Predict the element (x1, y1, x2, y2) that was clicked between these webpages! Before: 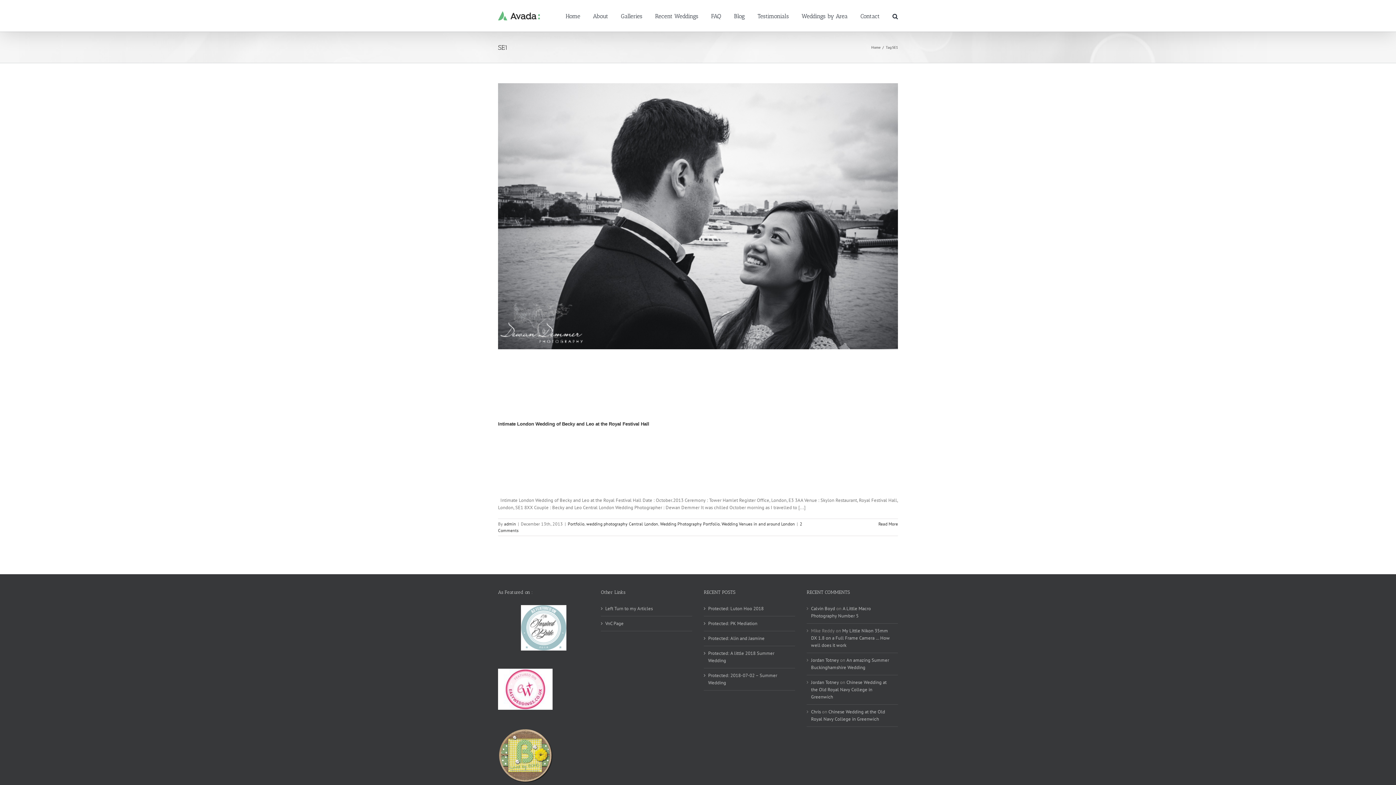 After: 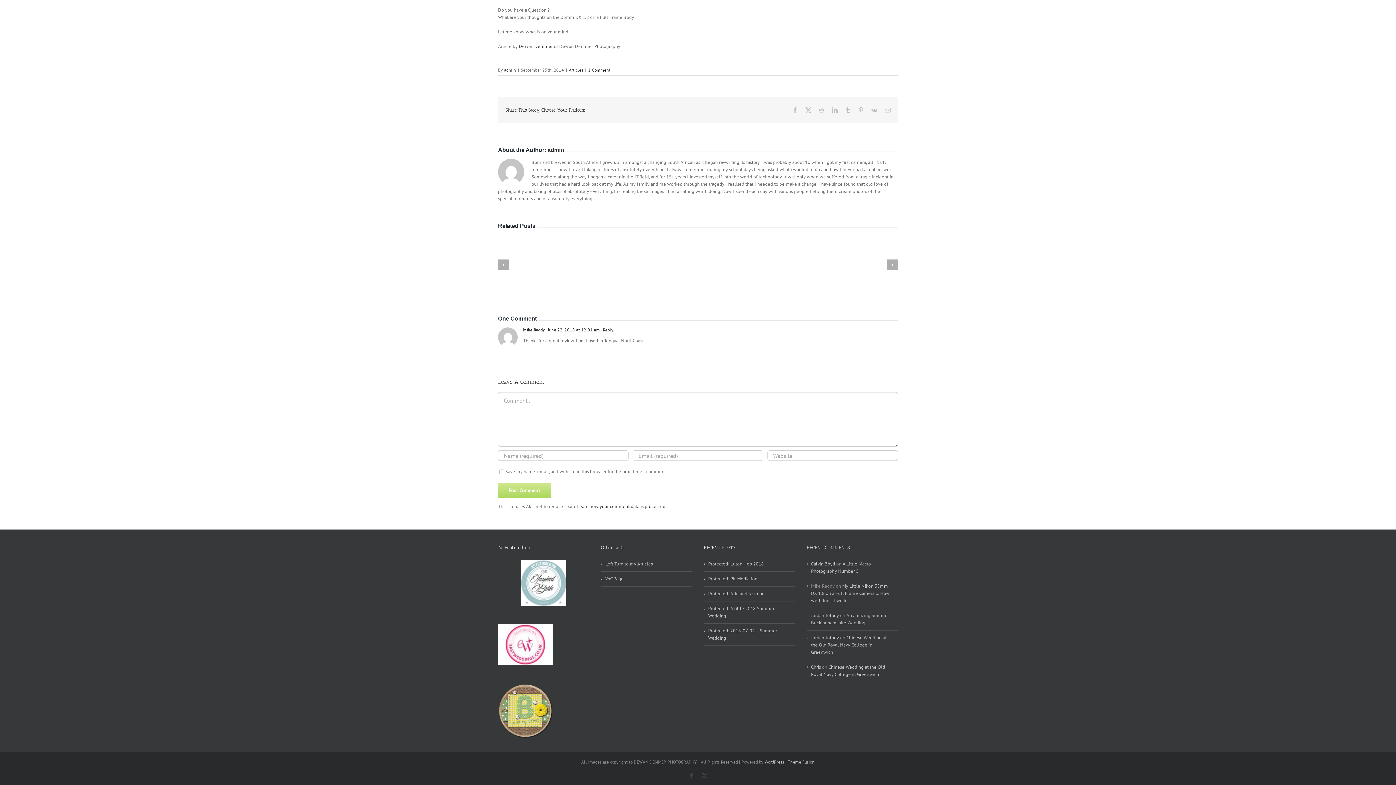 Action: bbox: (811, 627, 890, 648) label: My Little Nikon 35mm DX 1.8 on a Full Frame Camera … How well does it work